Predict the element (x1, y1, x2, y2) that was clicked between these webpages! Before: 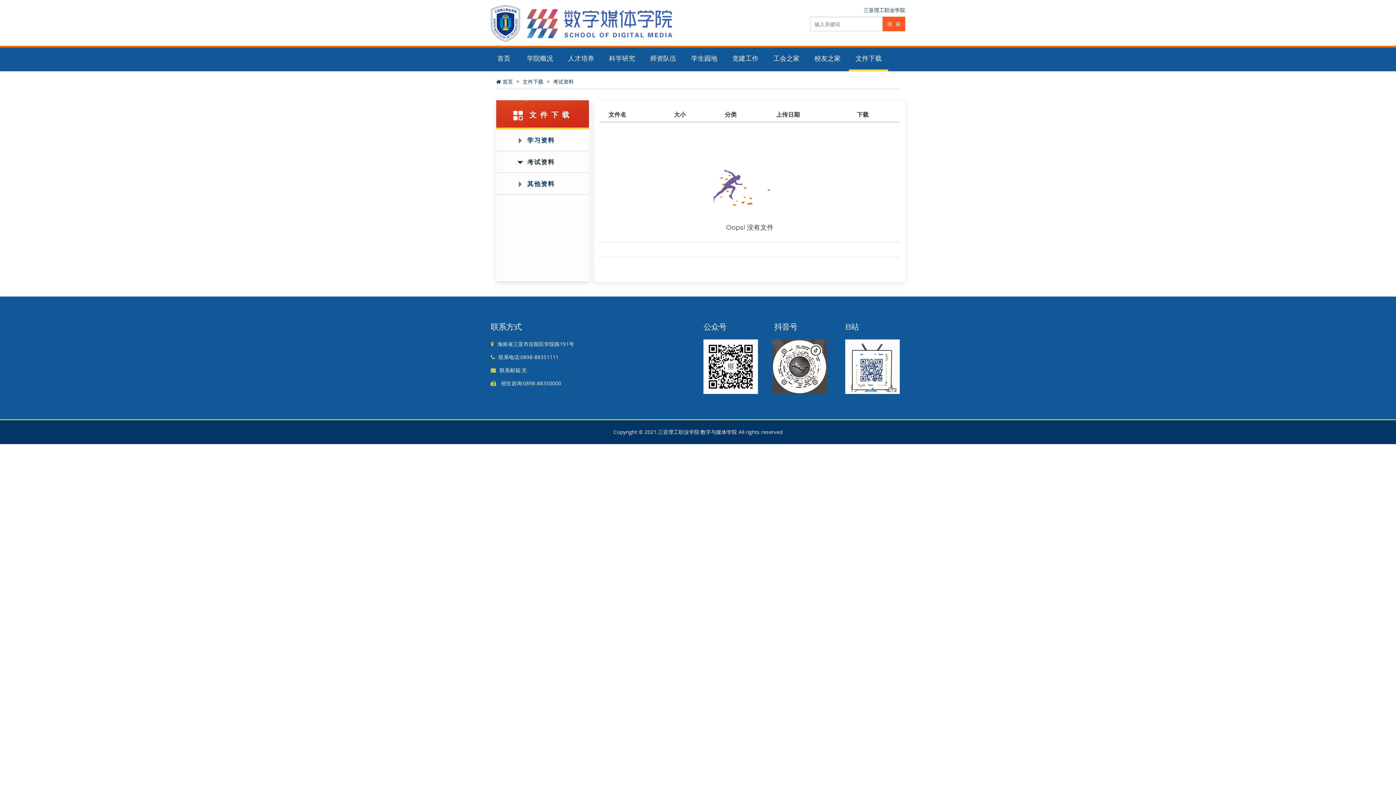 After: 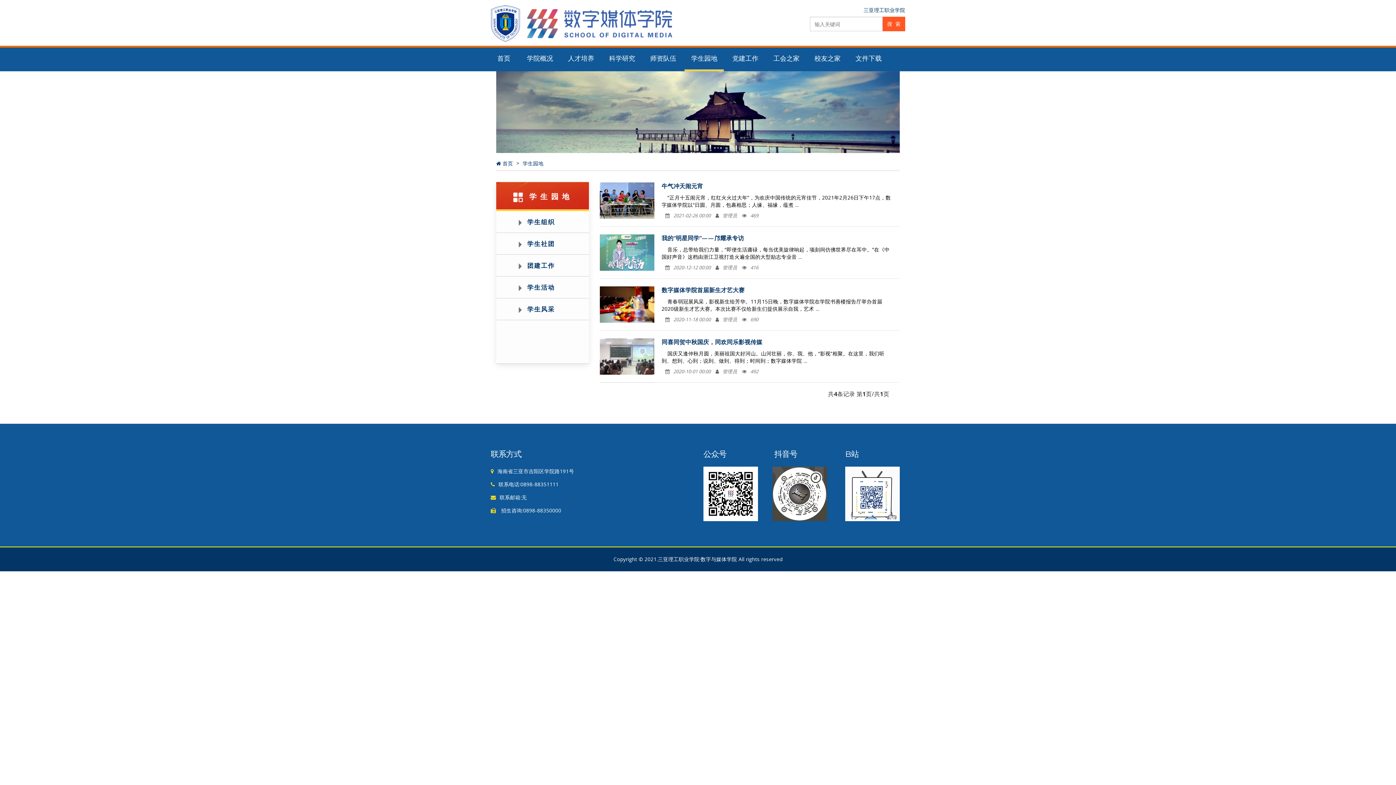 Action: label: 学生园地 bbox: (684, 47, 724, 69)